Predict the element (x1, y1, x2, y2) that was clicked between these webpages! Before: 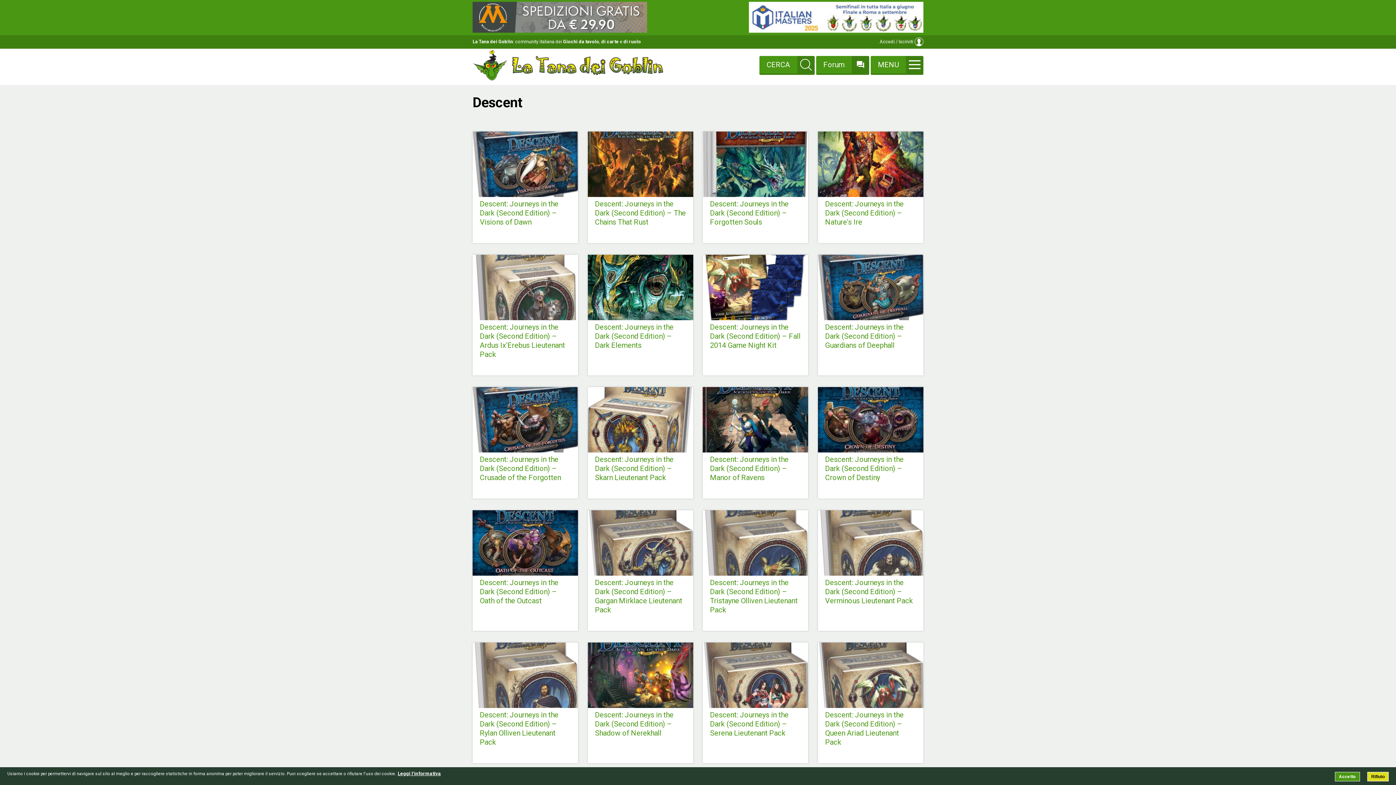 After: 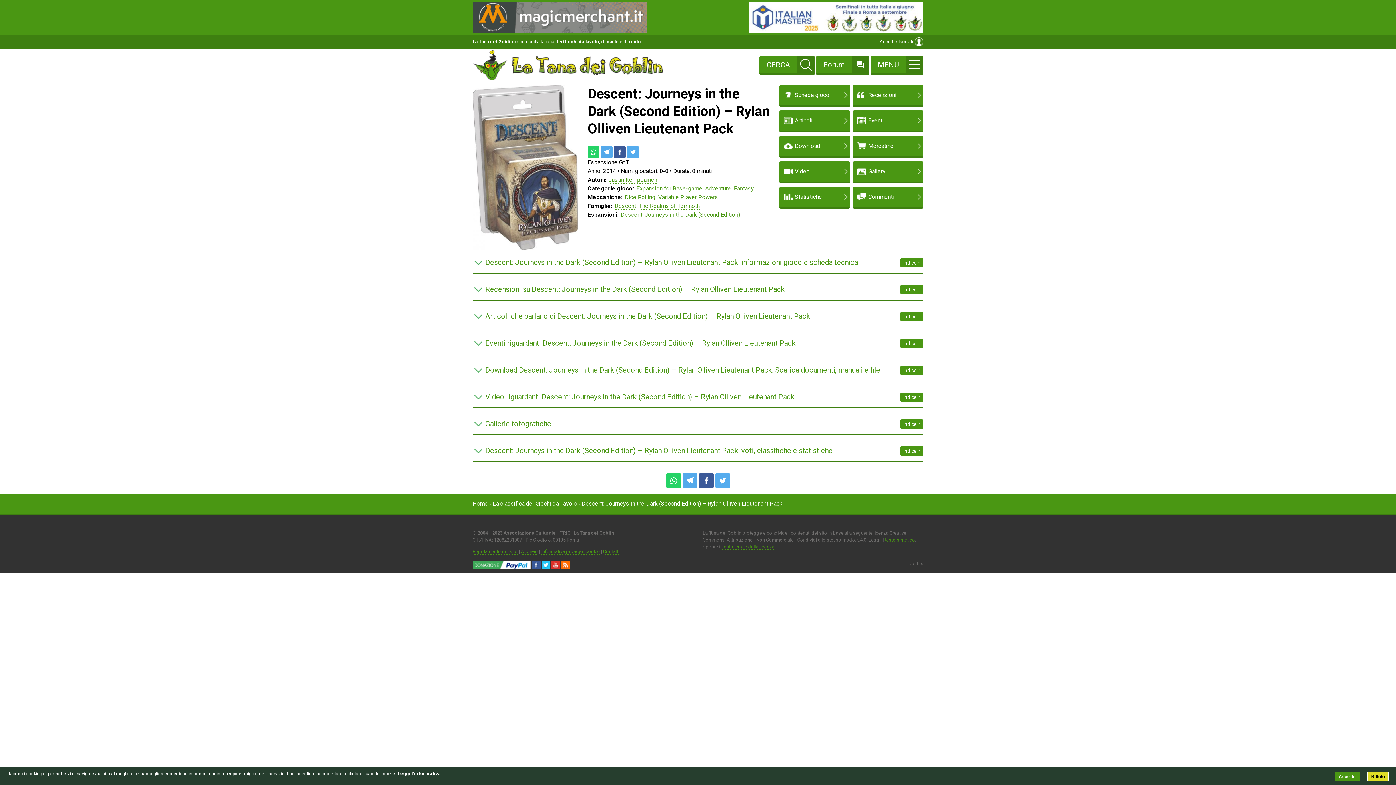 Action: bbox: (480, 710, 558, 746) label: Descent: Journeys in the Dark (Second Edition) – Rylan Olliven Lieutenant Pack